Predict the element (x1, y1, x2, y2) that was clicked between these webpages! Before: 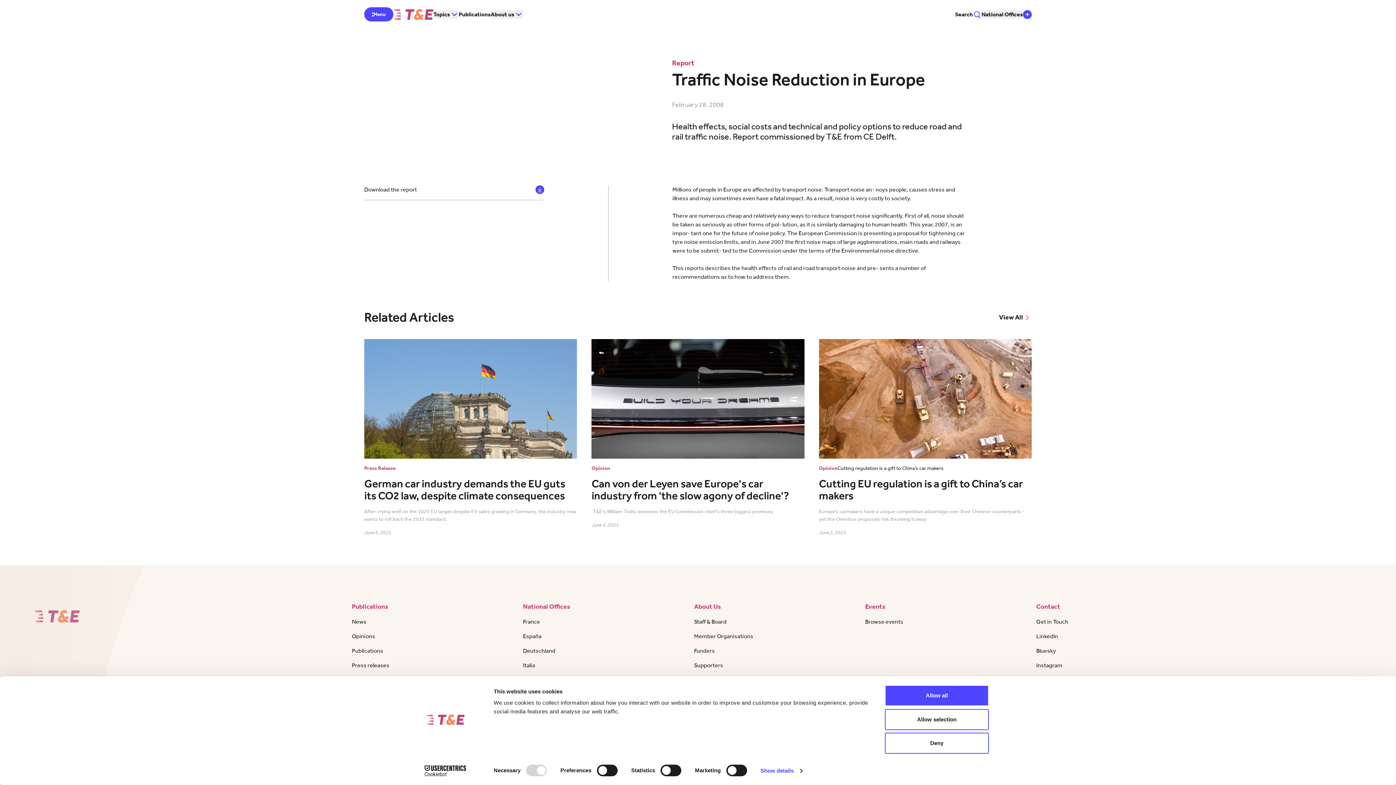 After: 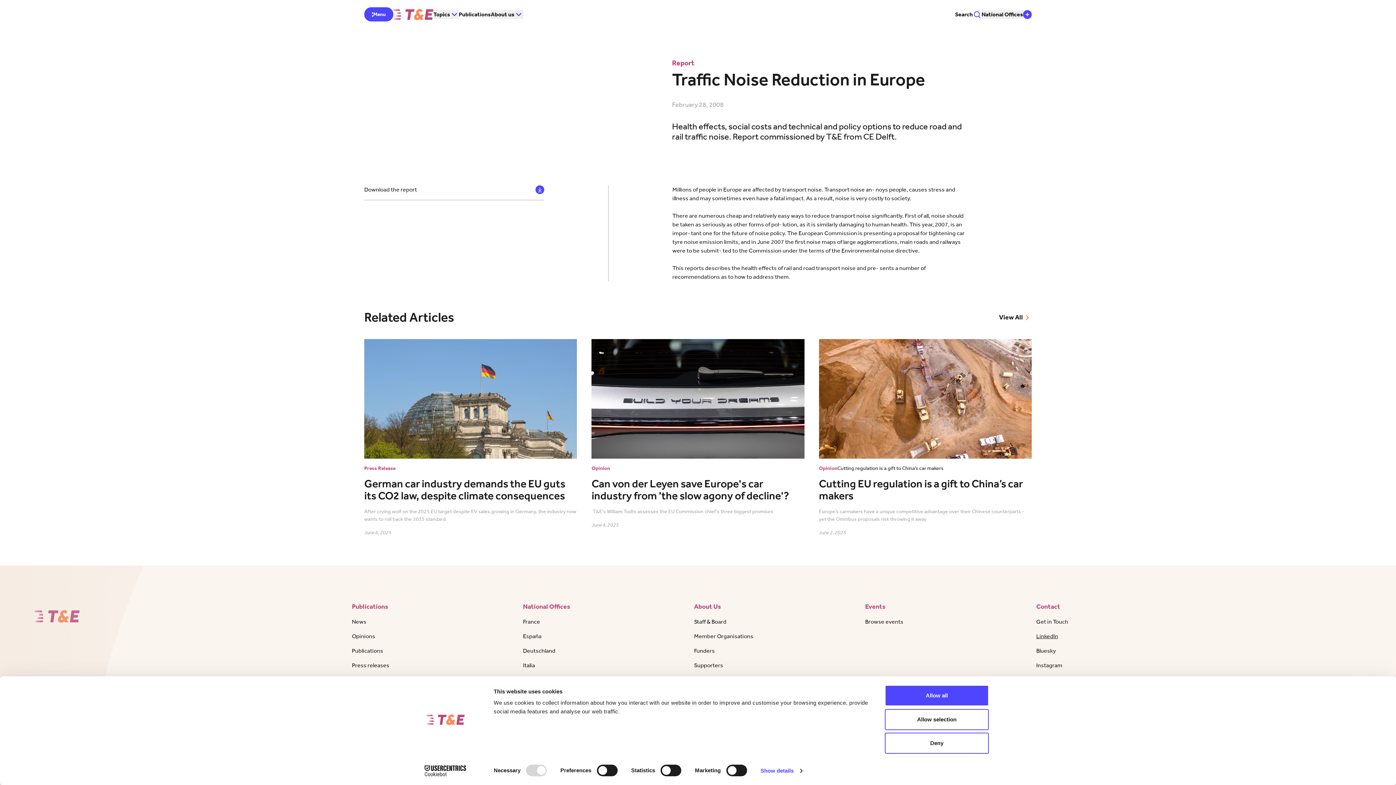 Action: label: LinkedIn bbox: (1036, 633, 1058, 640)